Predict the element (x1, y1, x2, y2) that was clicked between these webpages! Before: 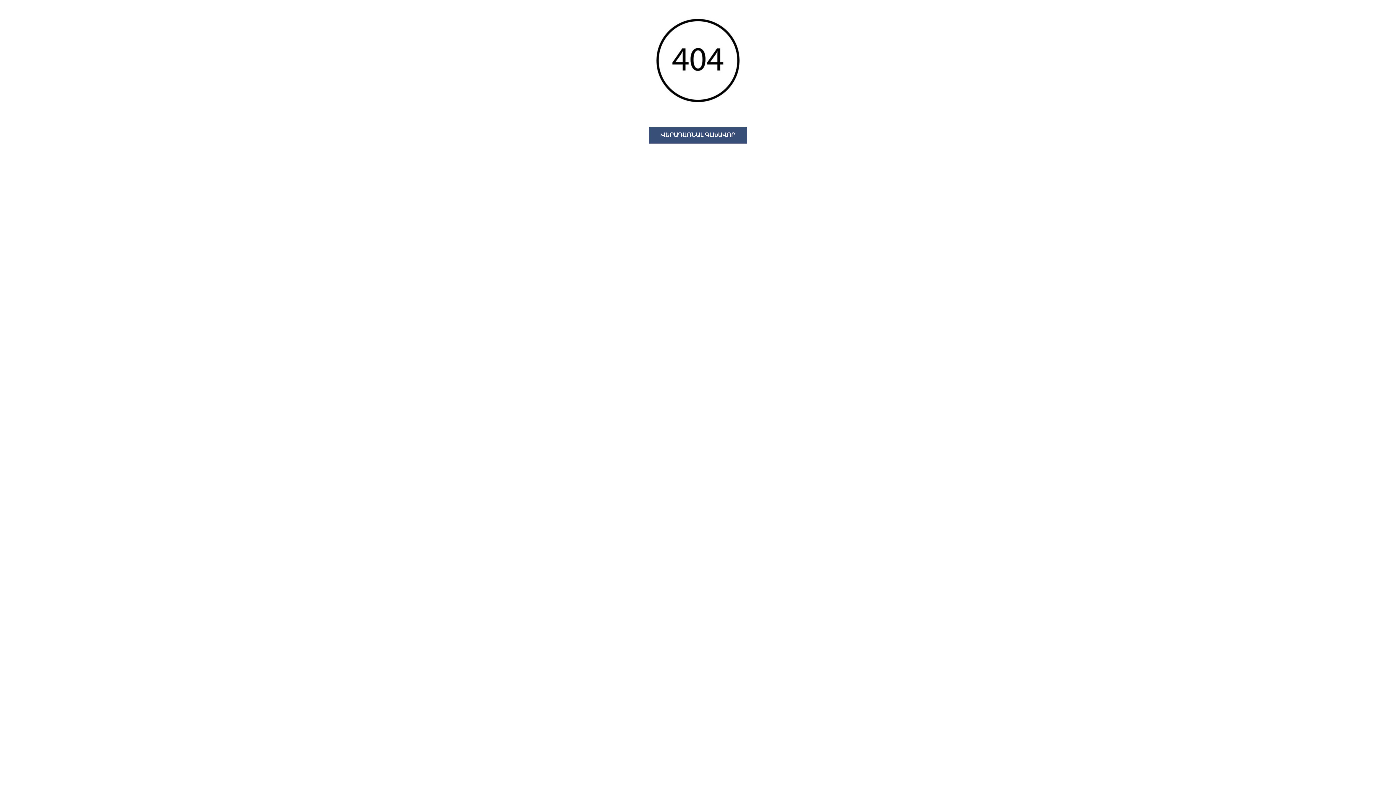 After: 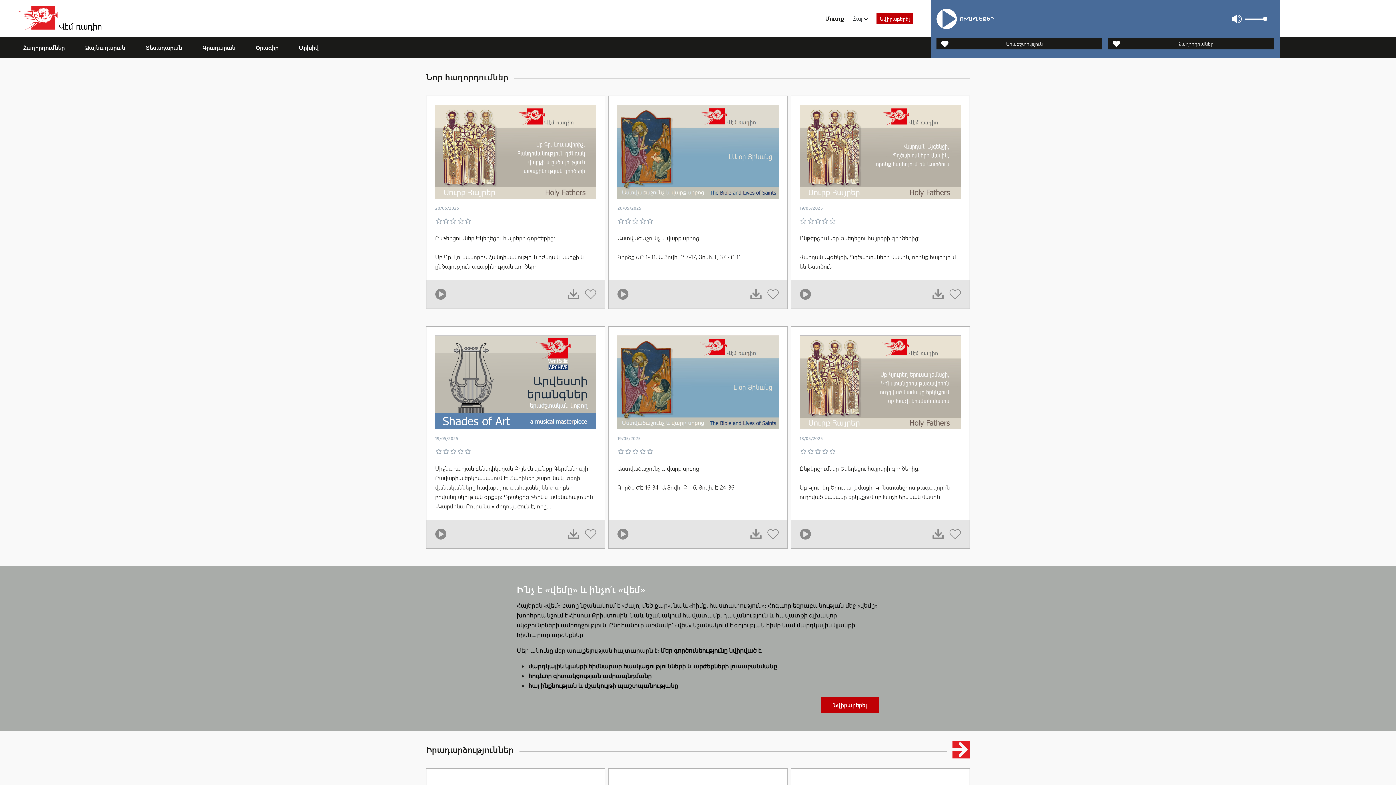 Action: label: ՎԵՐԱԴԱՌՆԱԼ ԳԼԽԱՎՈՐ bbox: (649, 126, 747, 143)